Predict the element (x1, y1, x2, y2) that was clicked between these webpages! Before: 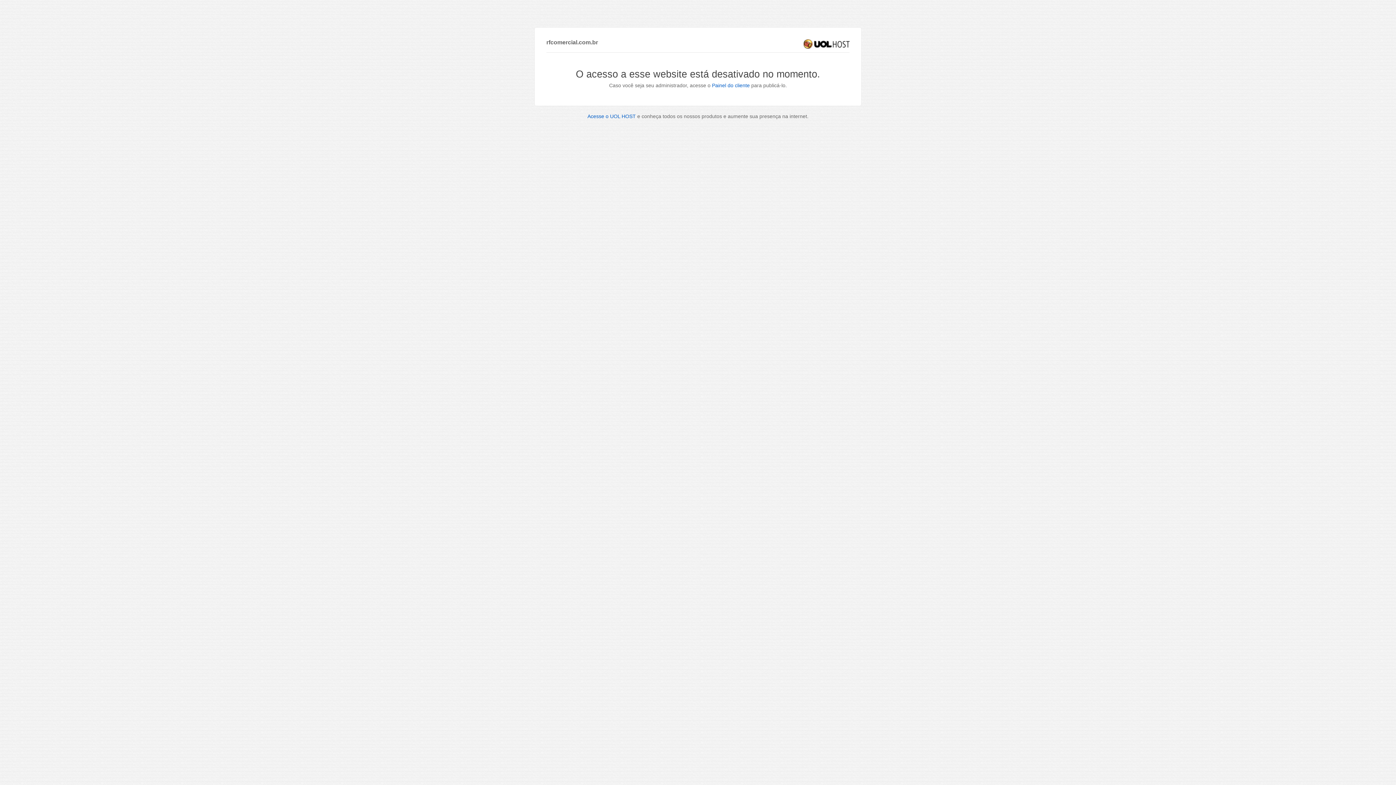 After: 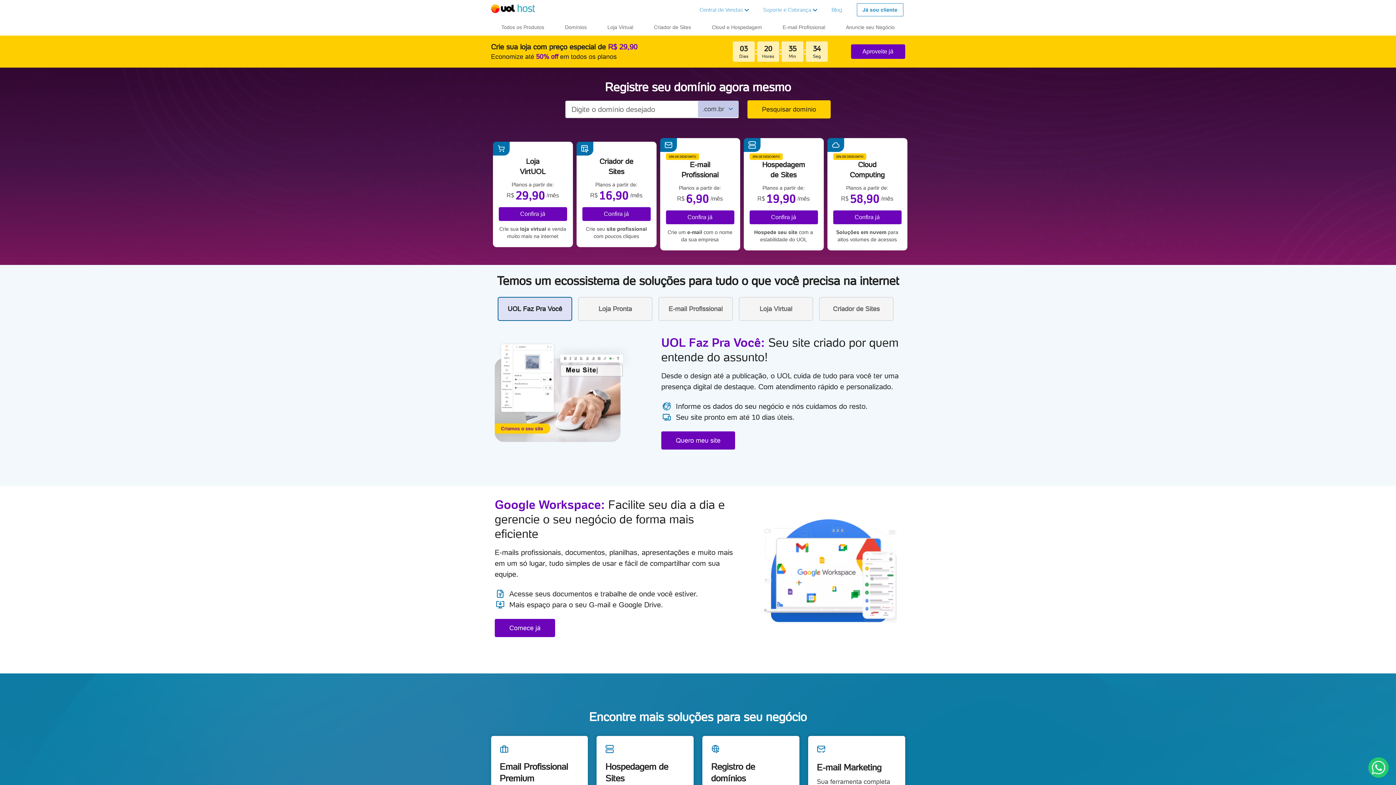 Action: bbox: (803, 39, 849, 48) label: UOL HOST